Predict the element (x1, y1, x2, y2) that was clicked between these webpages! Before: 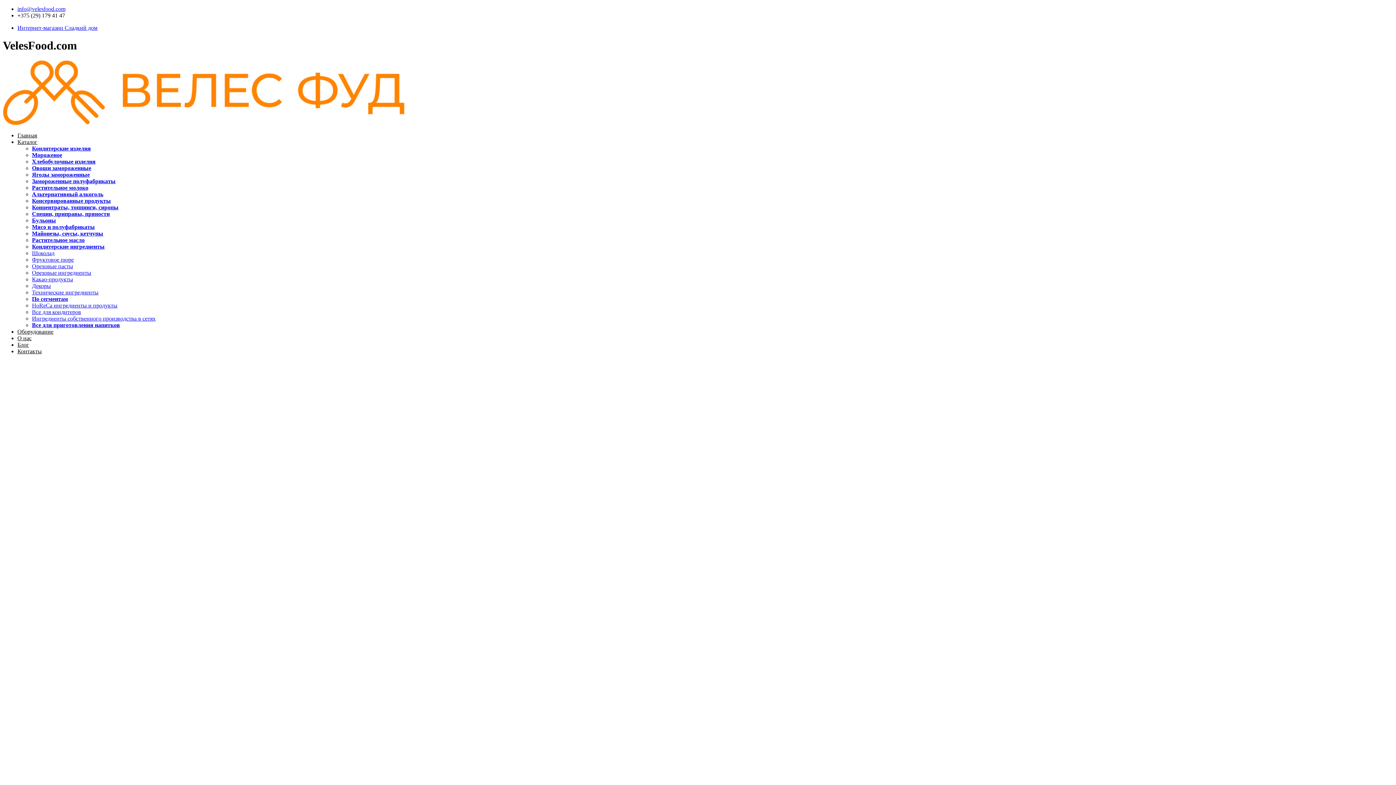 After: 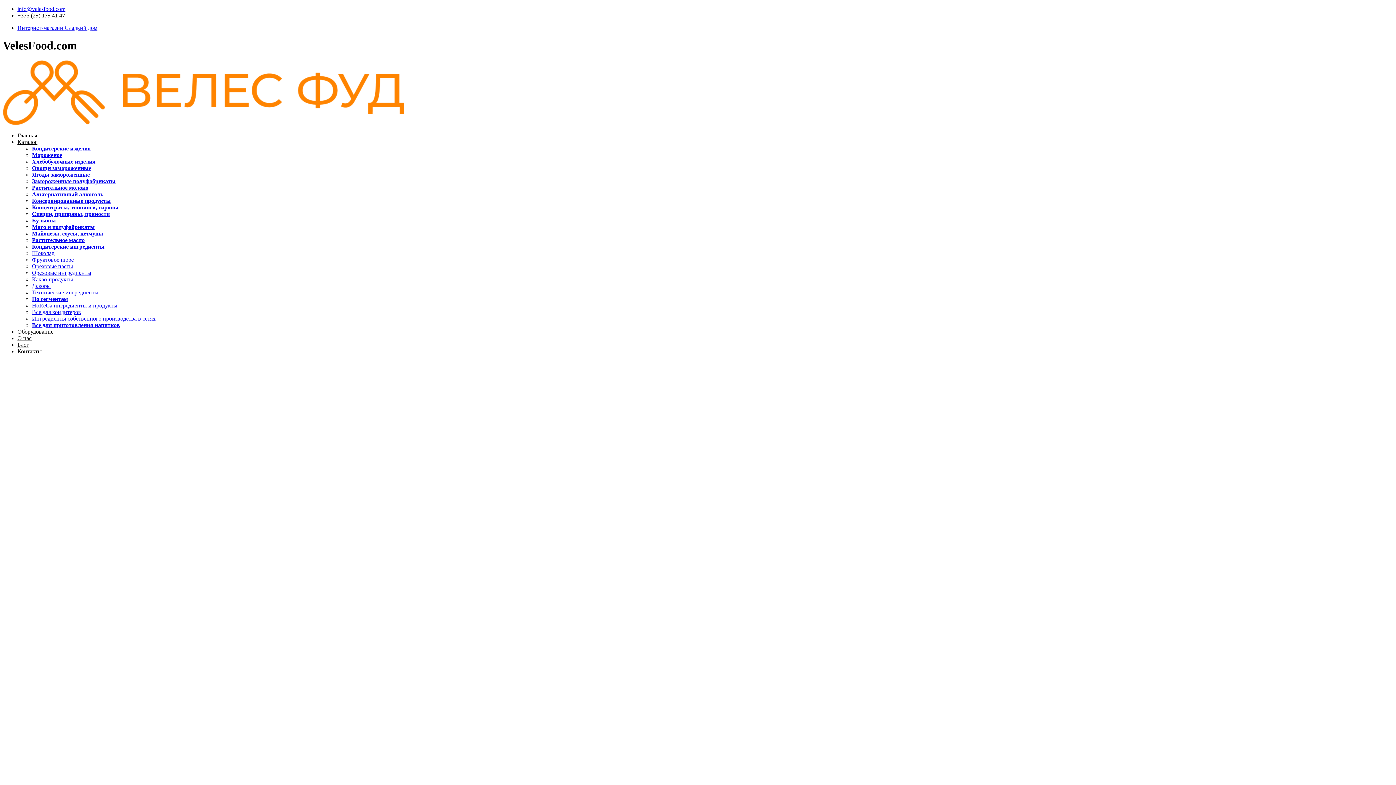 Action: bbox: (32, 282, 50, 289) label: Декоры